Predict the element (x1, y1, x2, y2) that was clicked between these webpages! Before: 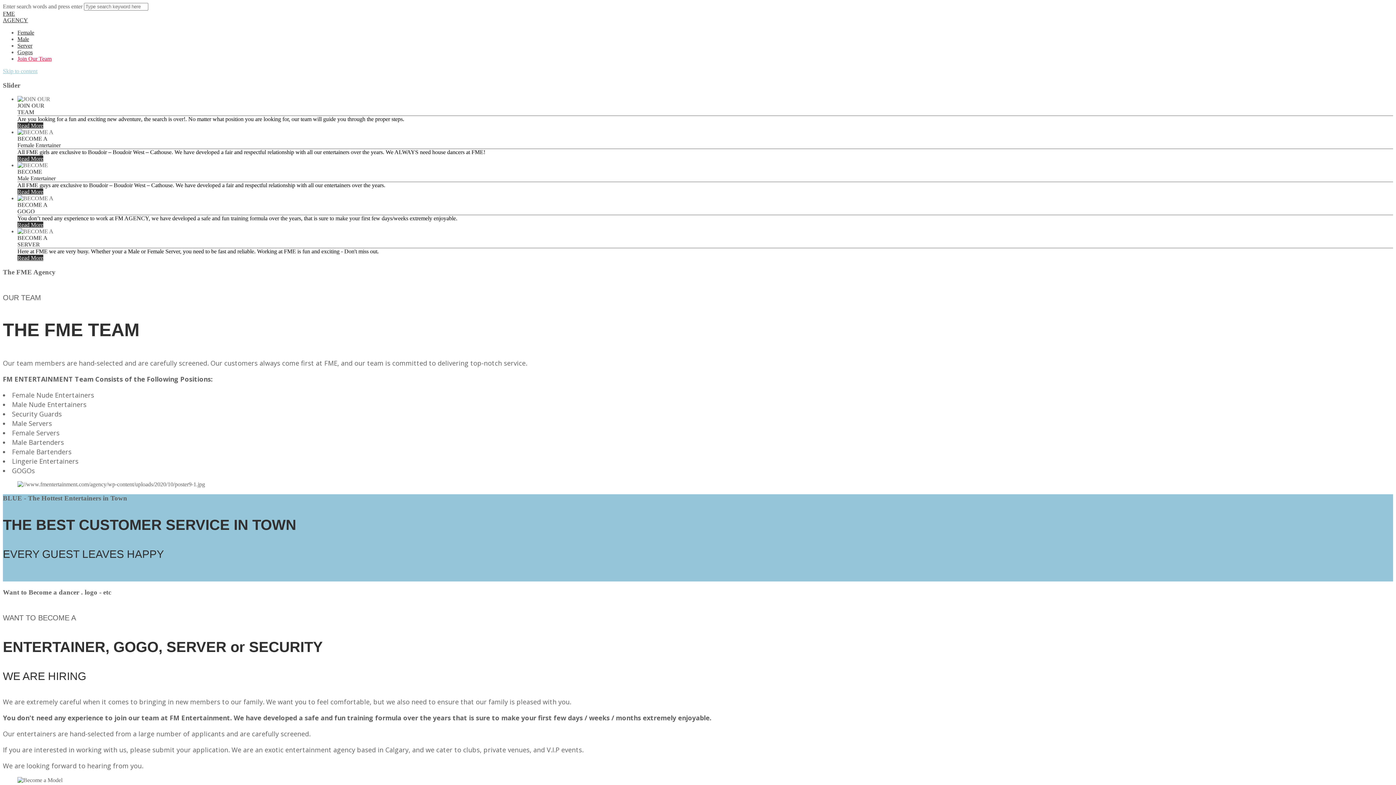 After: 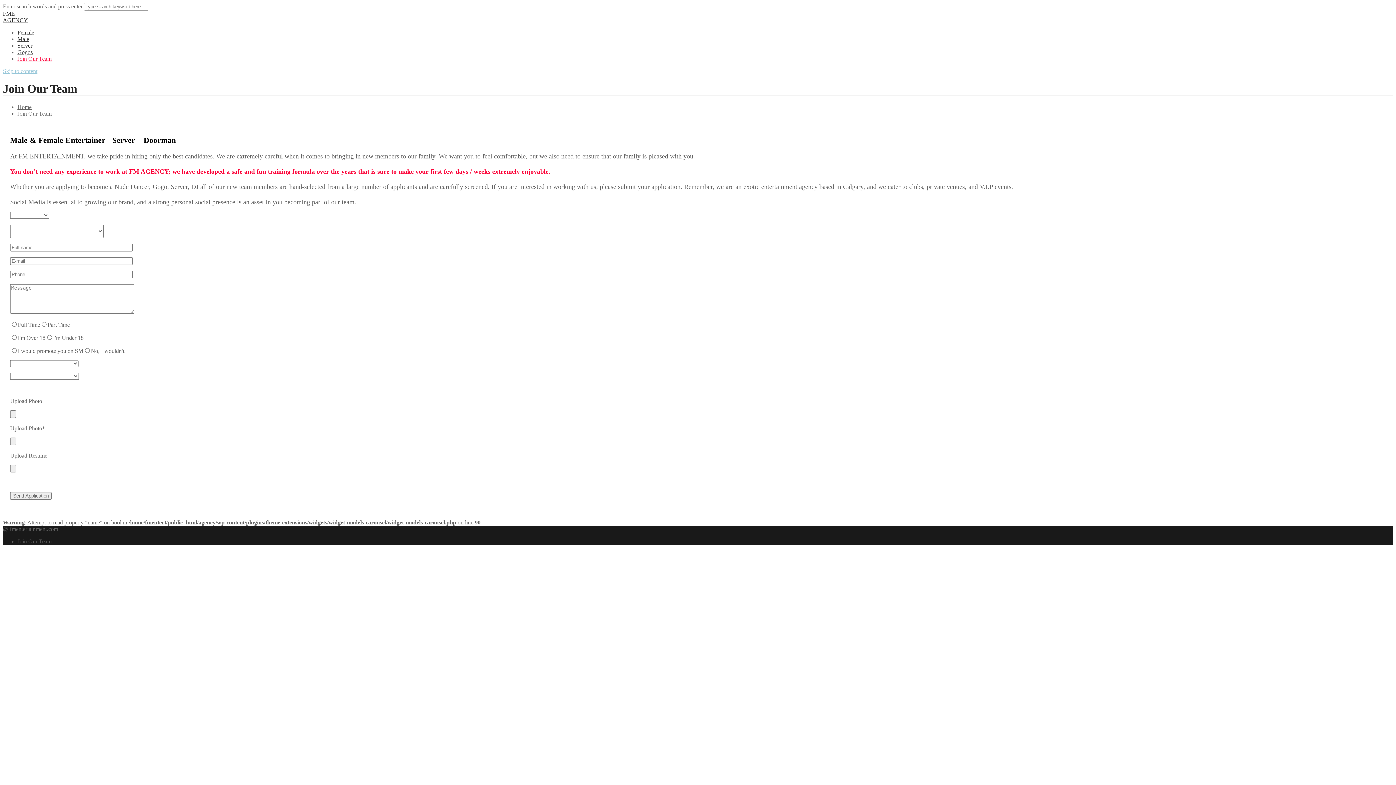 Action: label: Join Our Team bbox: (17, 55, 51, 61)